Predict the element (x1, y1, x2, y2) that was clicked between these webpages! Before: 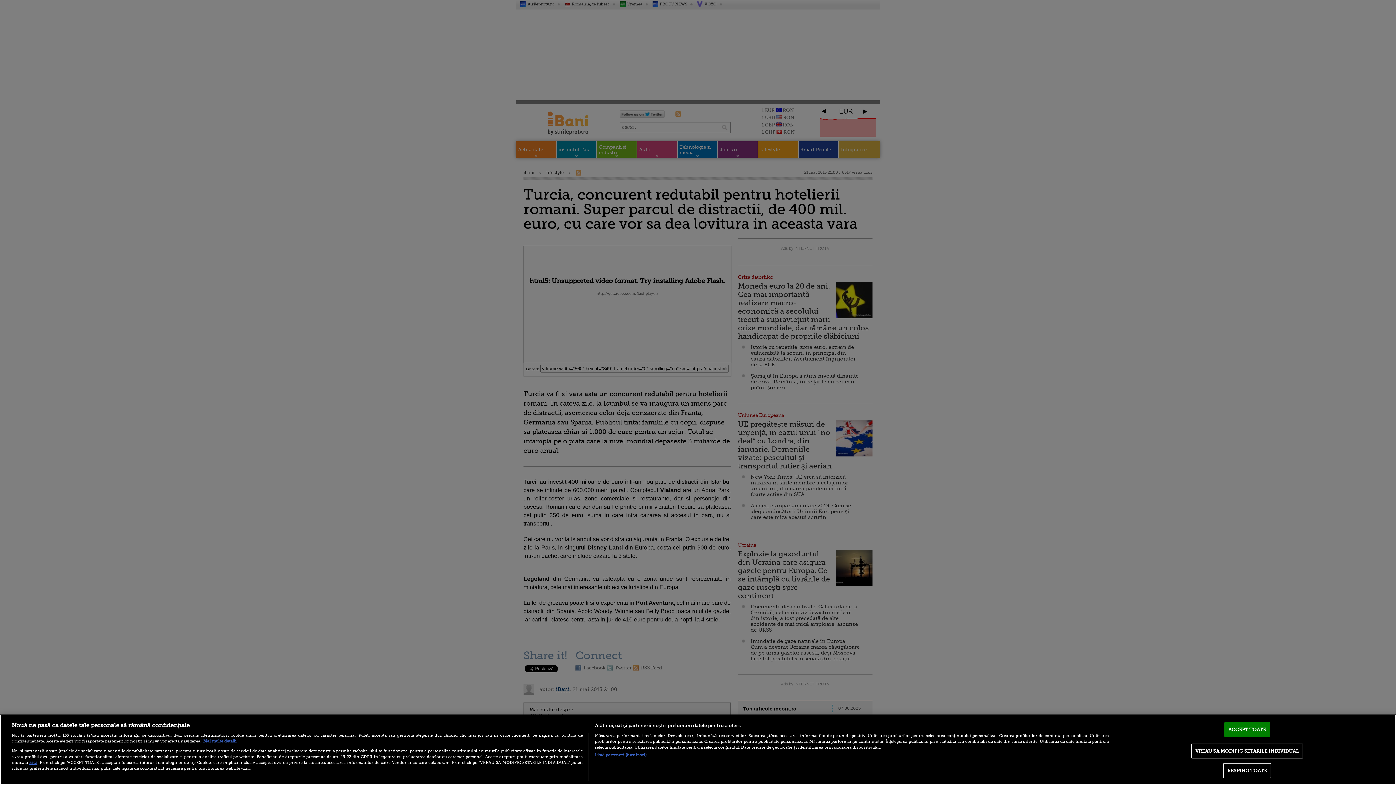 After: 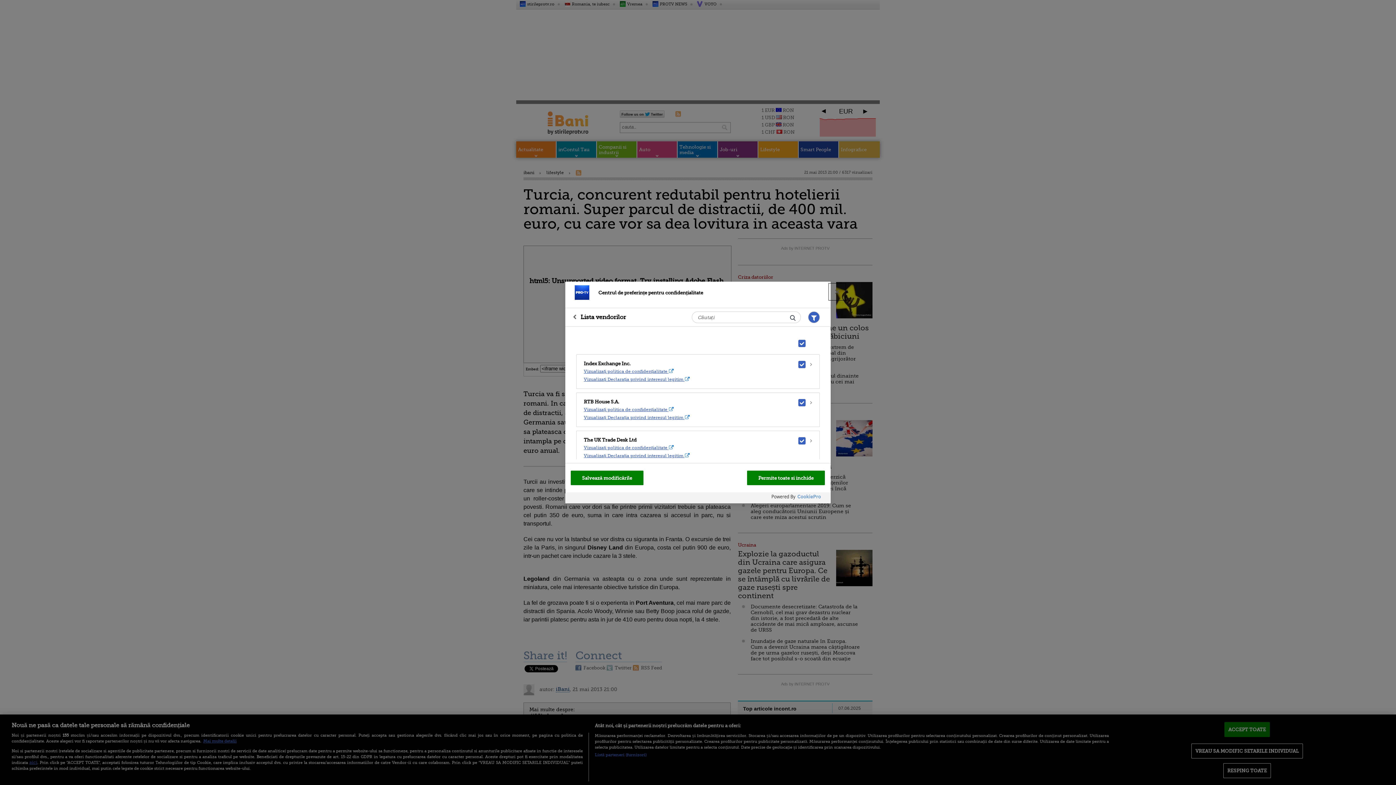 Action: bbox: (594, 752, 646, 758) label: Listă parteneri (furnizori)